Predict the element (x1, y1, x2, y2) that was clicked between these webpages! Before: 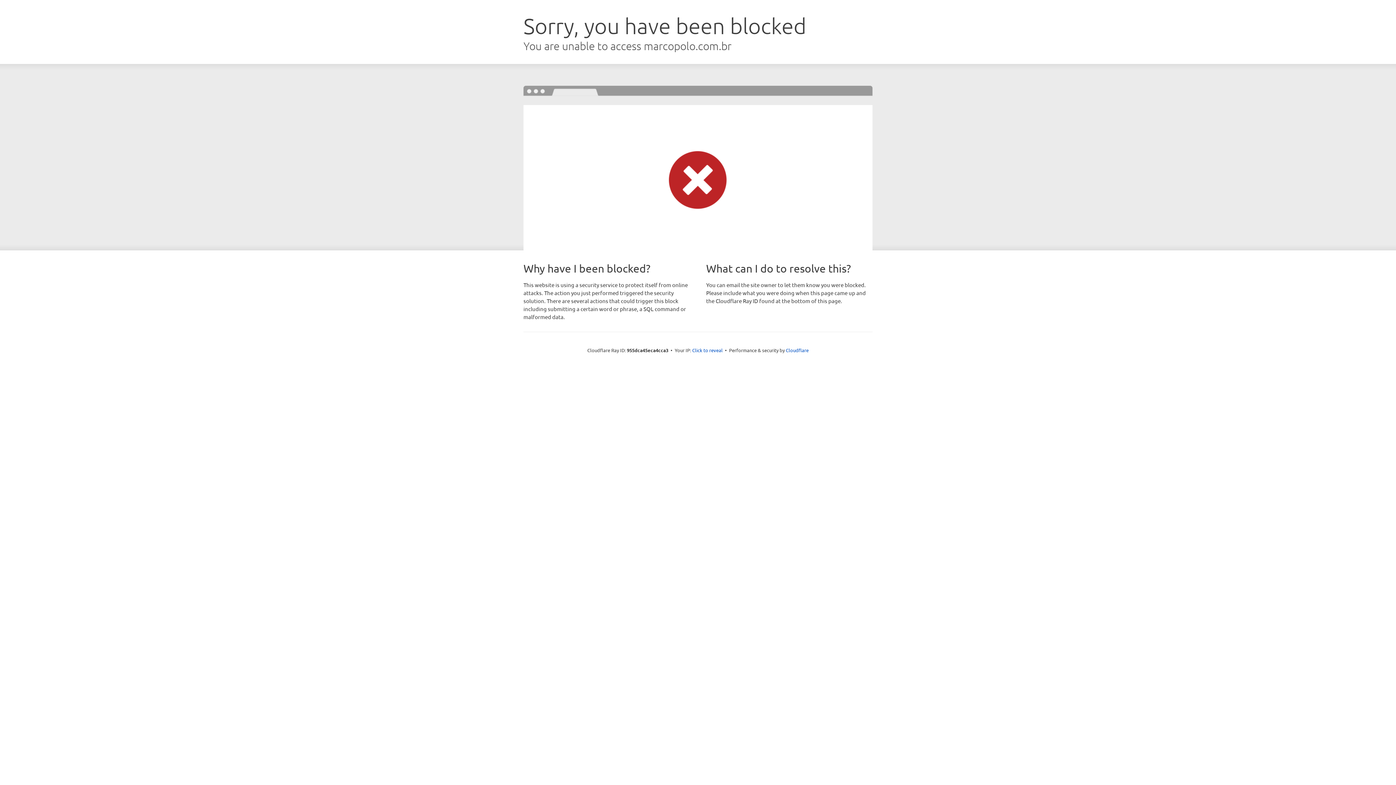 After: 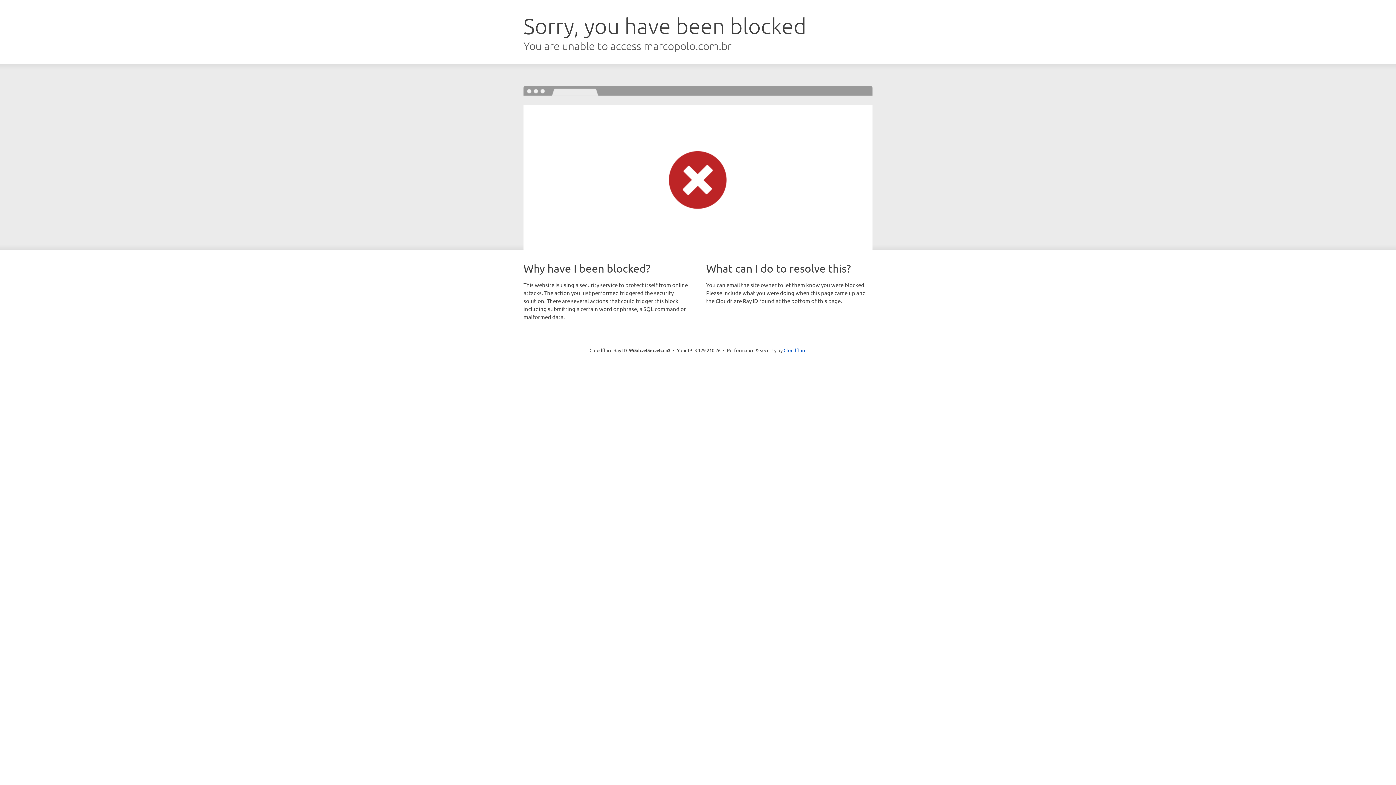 Action: label: Click to reveal bbox: (692, 346, 722, 353)